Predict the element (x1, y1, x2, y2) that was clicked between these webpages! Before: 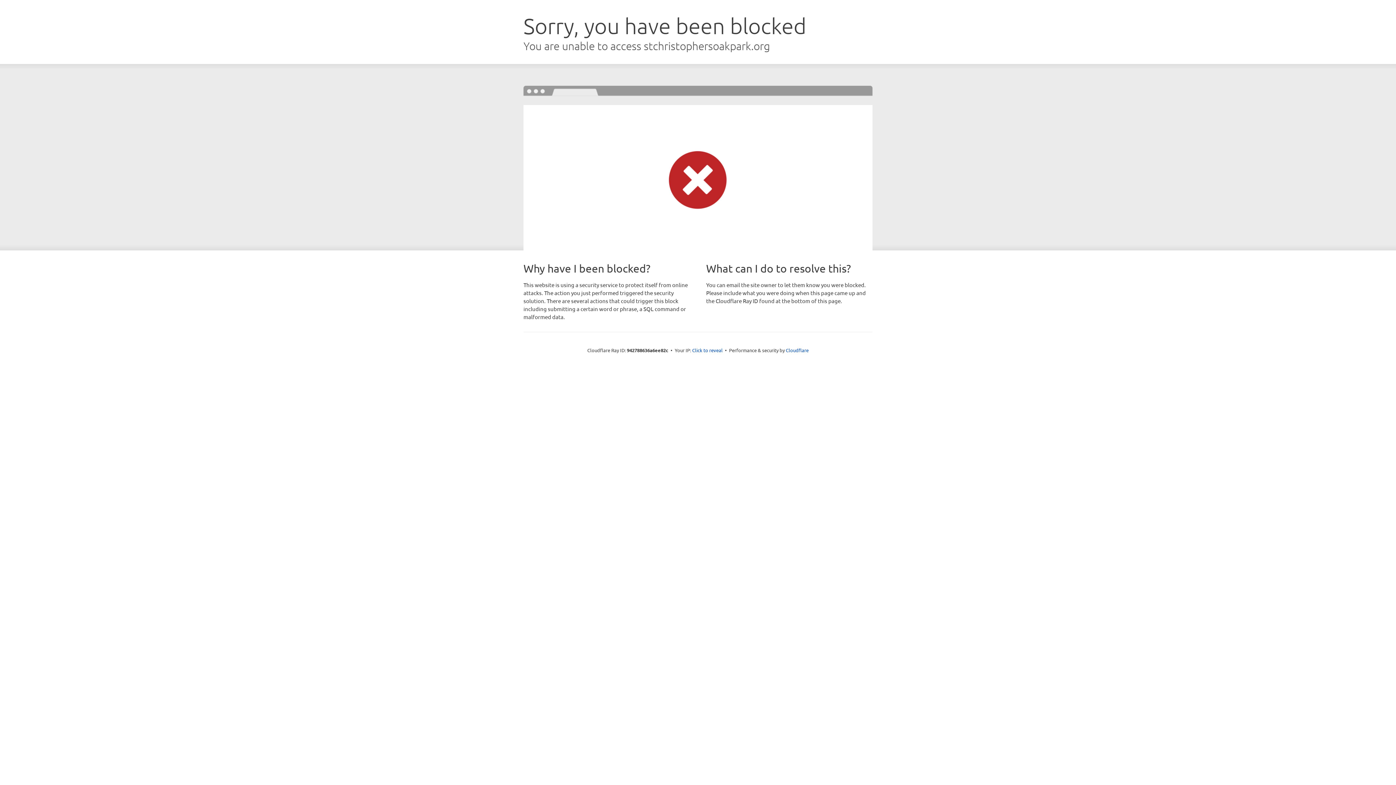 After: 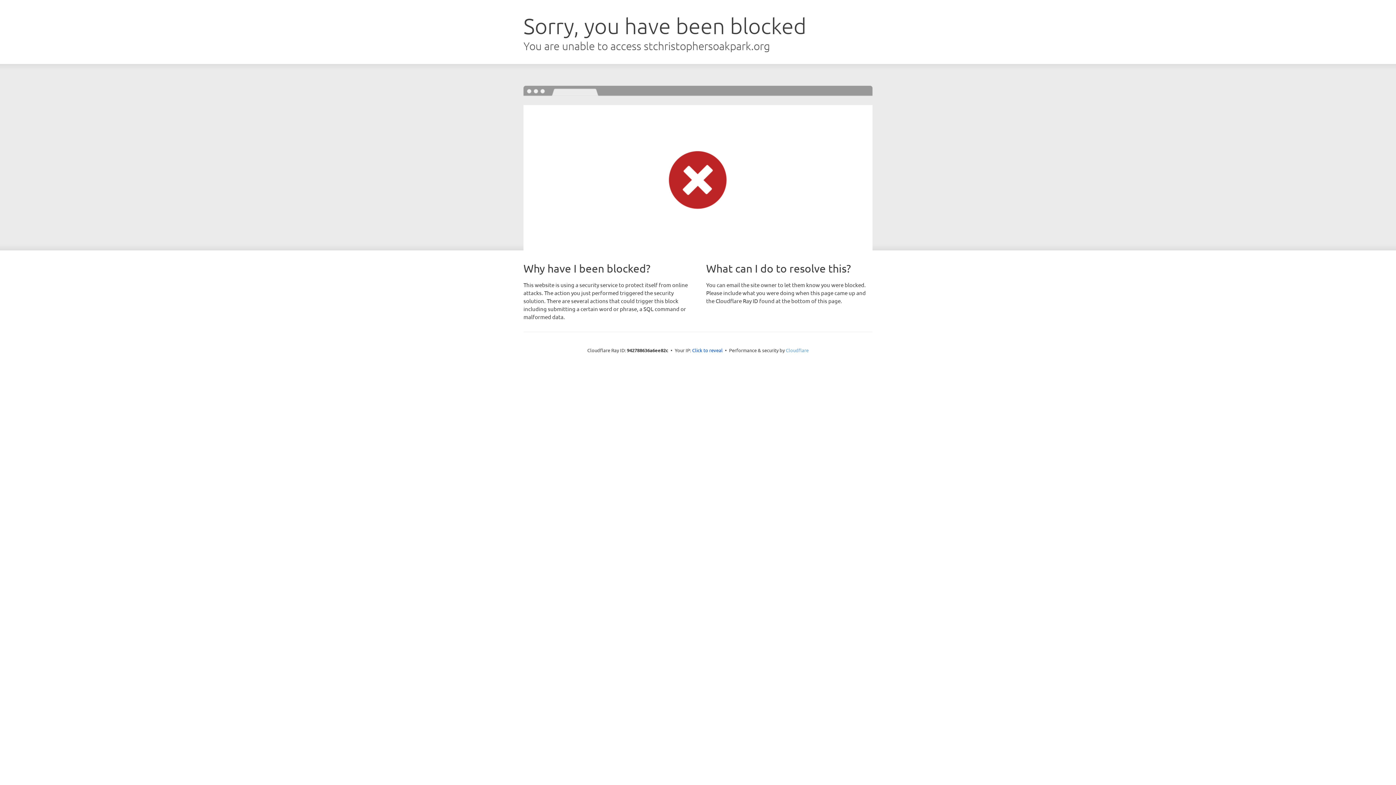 Action: label: Cloudflare bbox: (786, 347, 808, 353)